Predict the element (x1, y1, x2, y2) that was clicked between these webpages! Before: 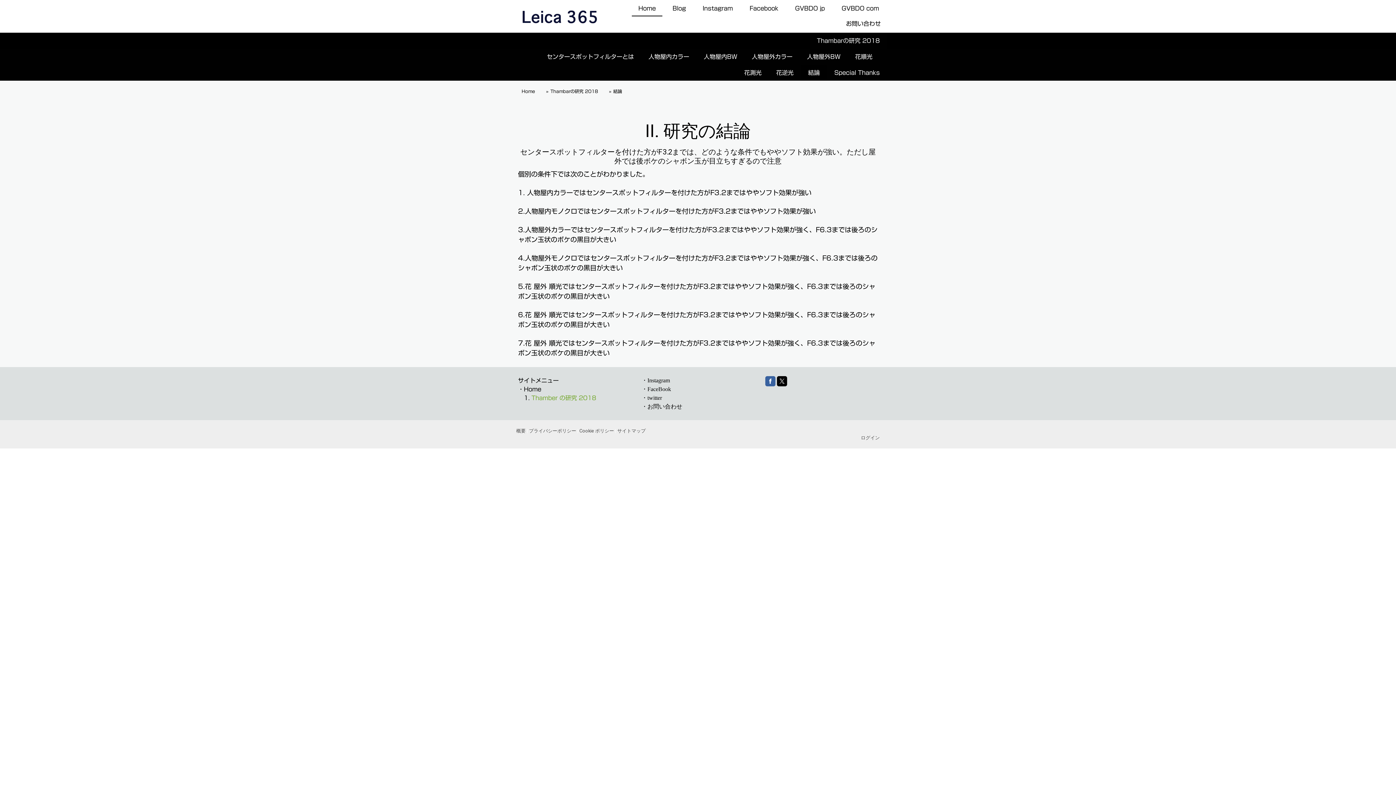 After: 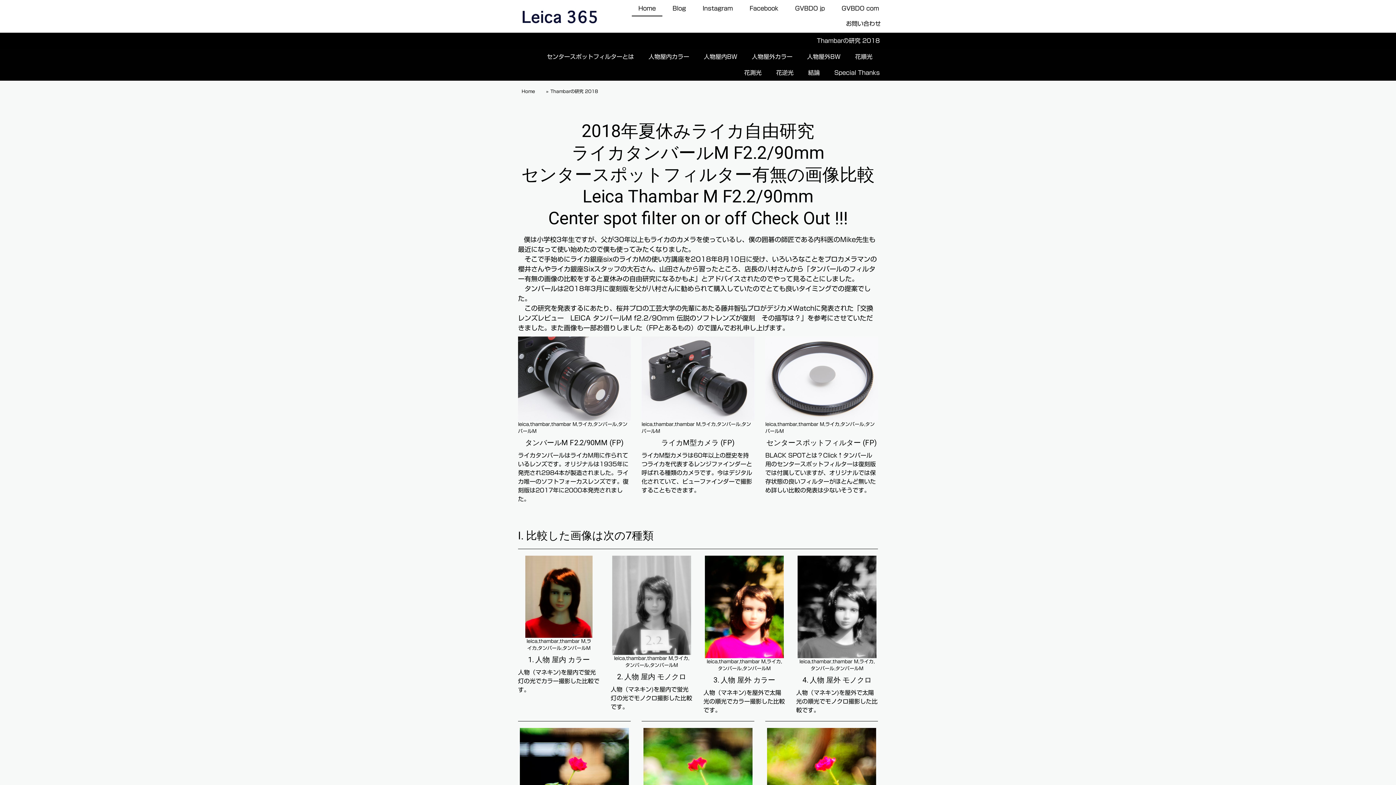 Action: bbox: (542, 88, 601, 94) label: Thambarの研究 2018